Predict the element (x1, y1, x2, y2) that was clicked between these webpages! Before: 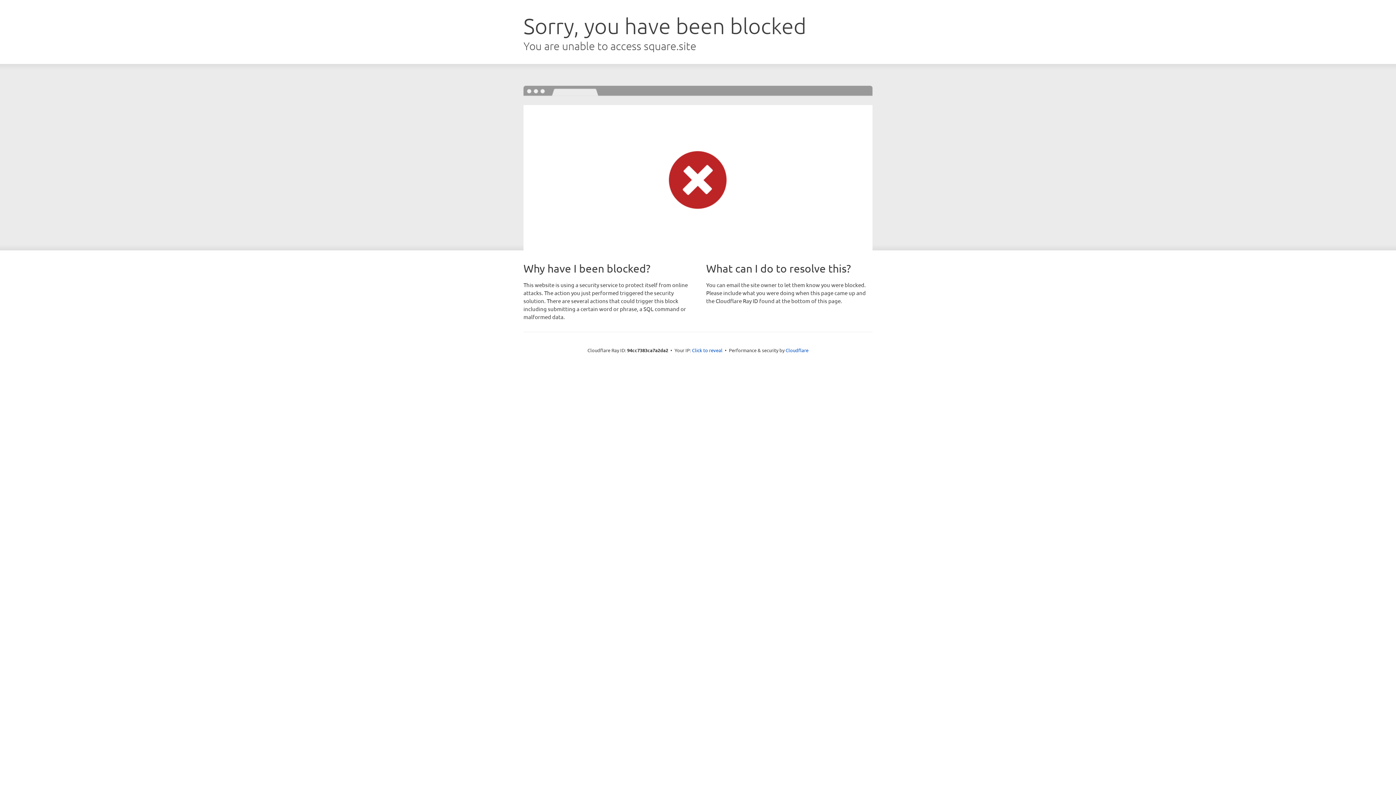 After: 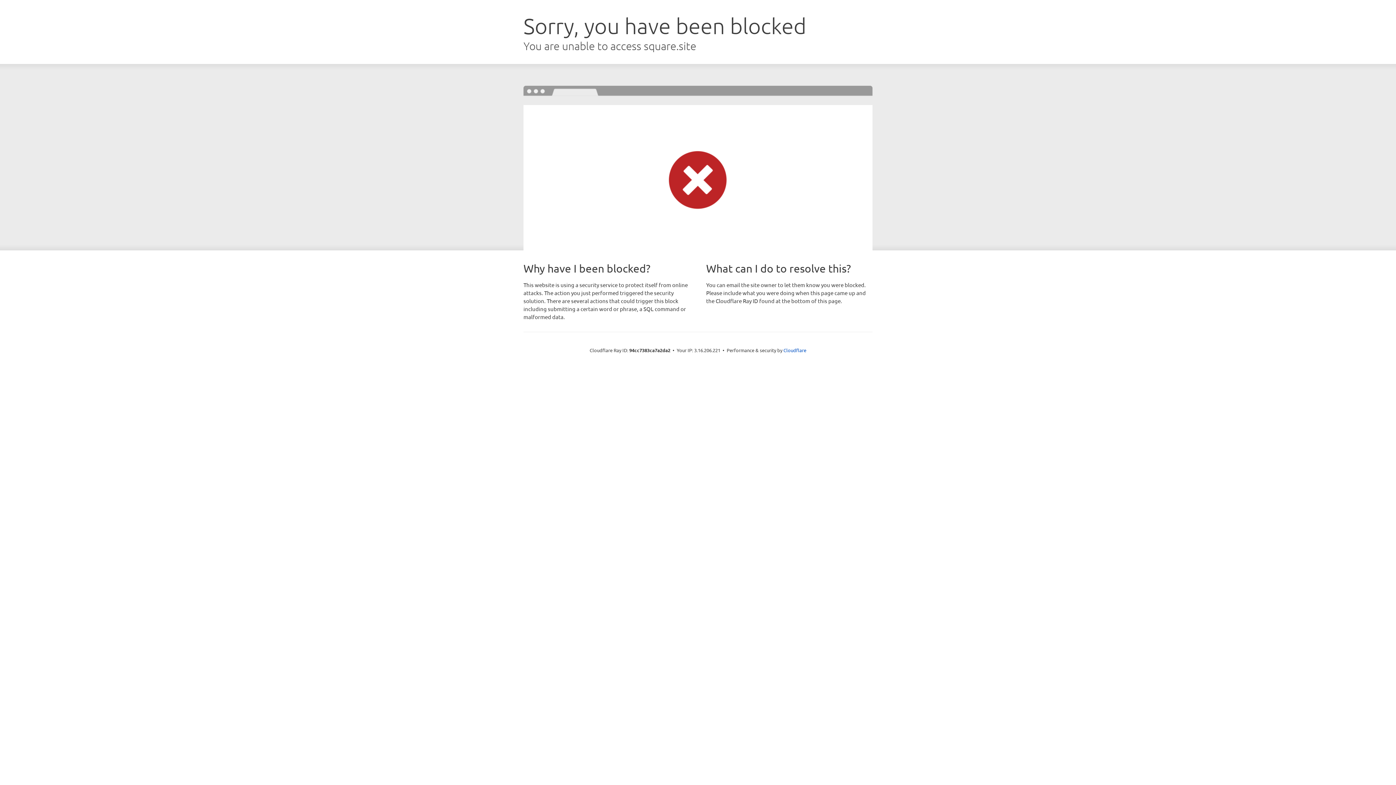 Action: bbox: (692, 346, 722, 353) label: Click to reveal